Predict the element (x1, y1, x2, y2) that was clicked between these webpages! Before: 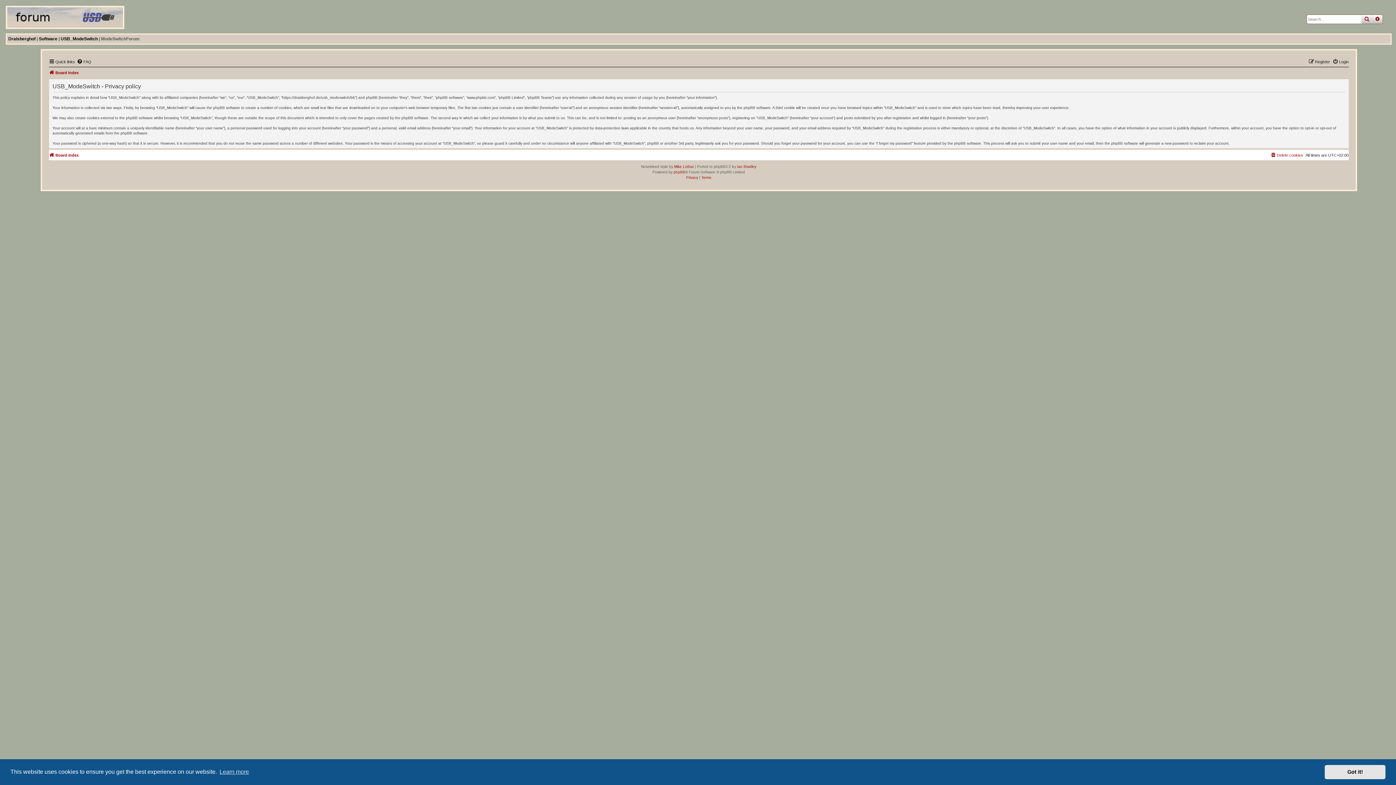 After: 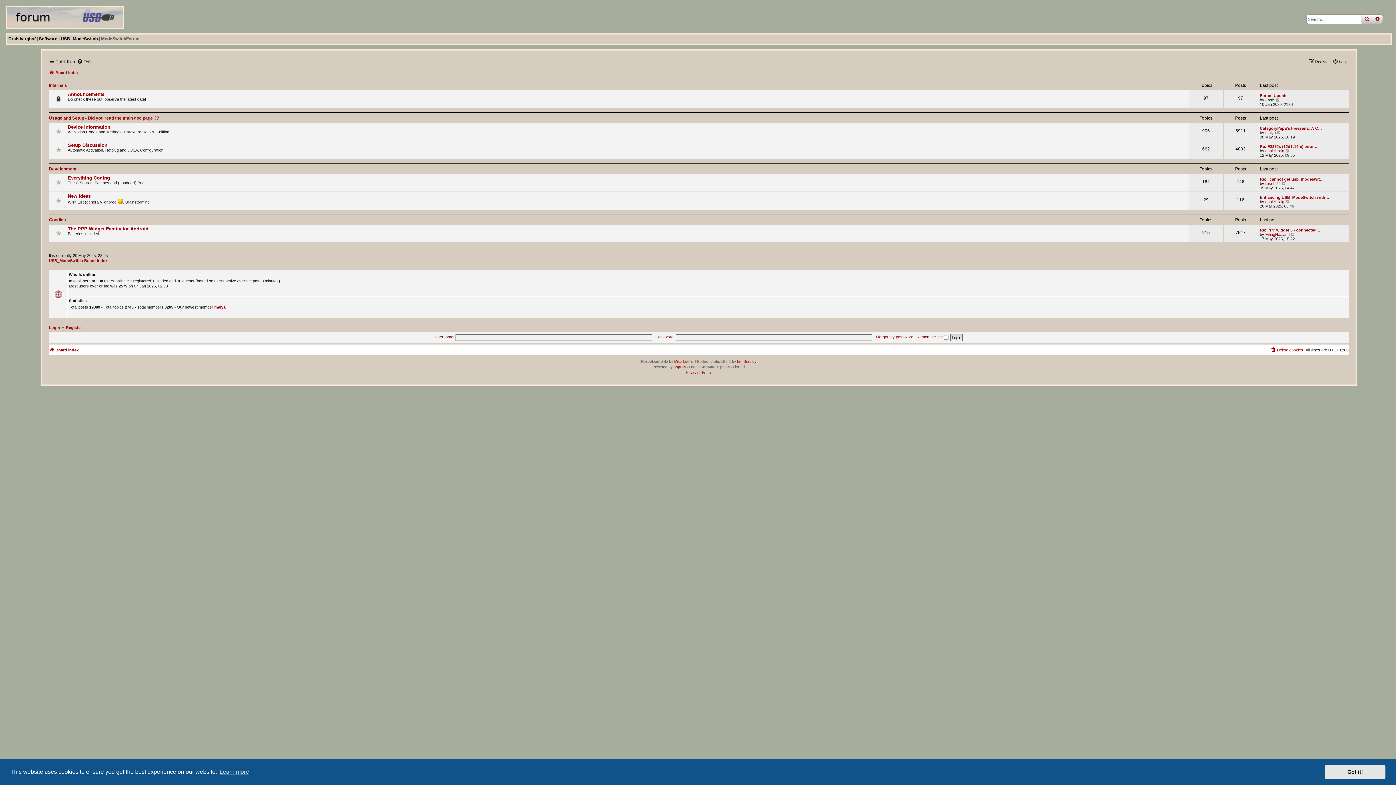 Action: bbox: (48, 68, 78, 77) label: Board index